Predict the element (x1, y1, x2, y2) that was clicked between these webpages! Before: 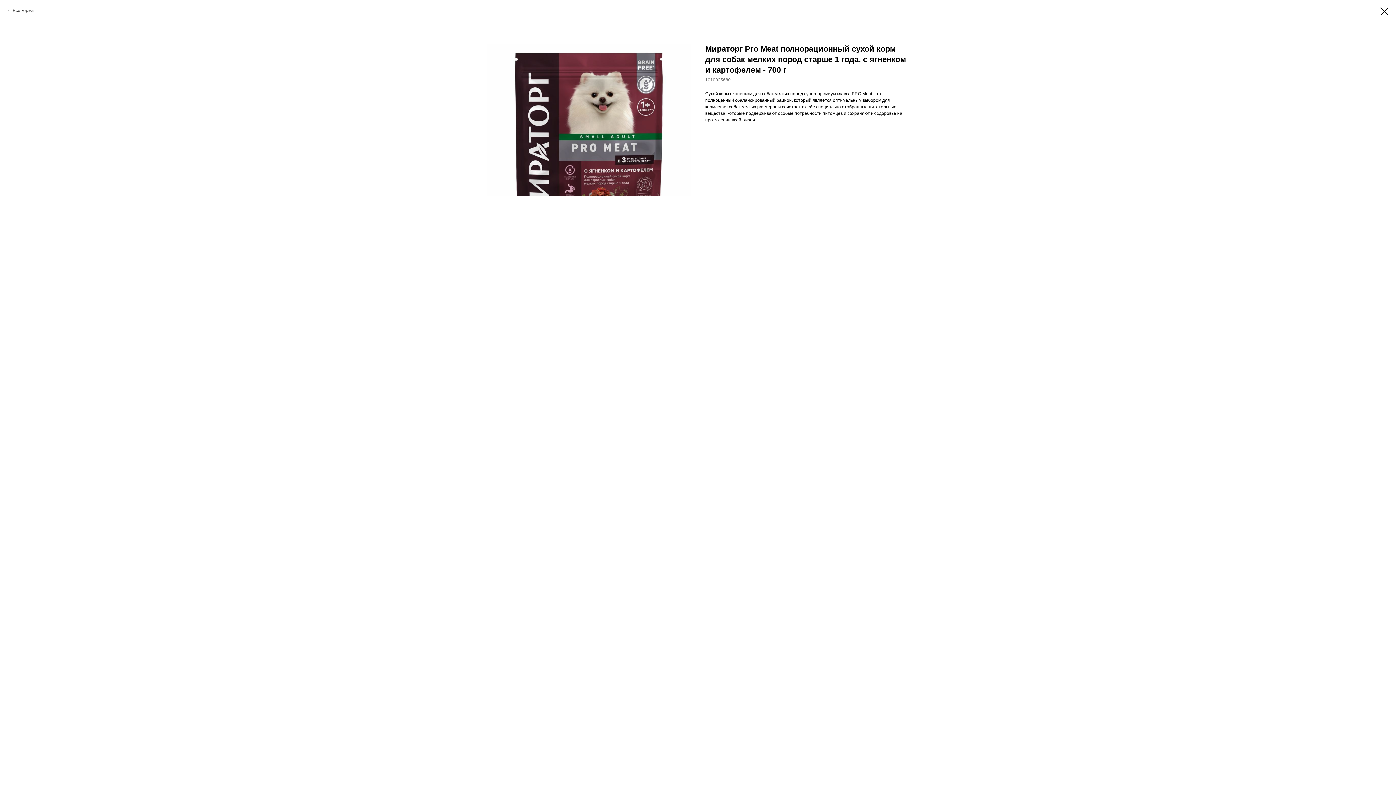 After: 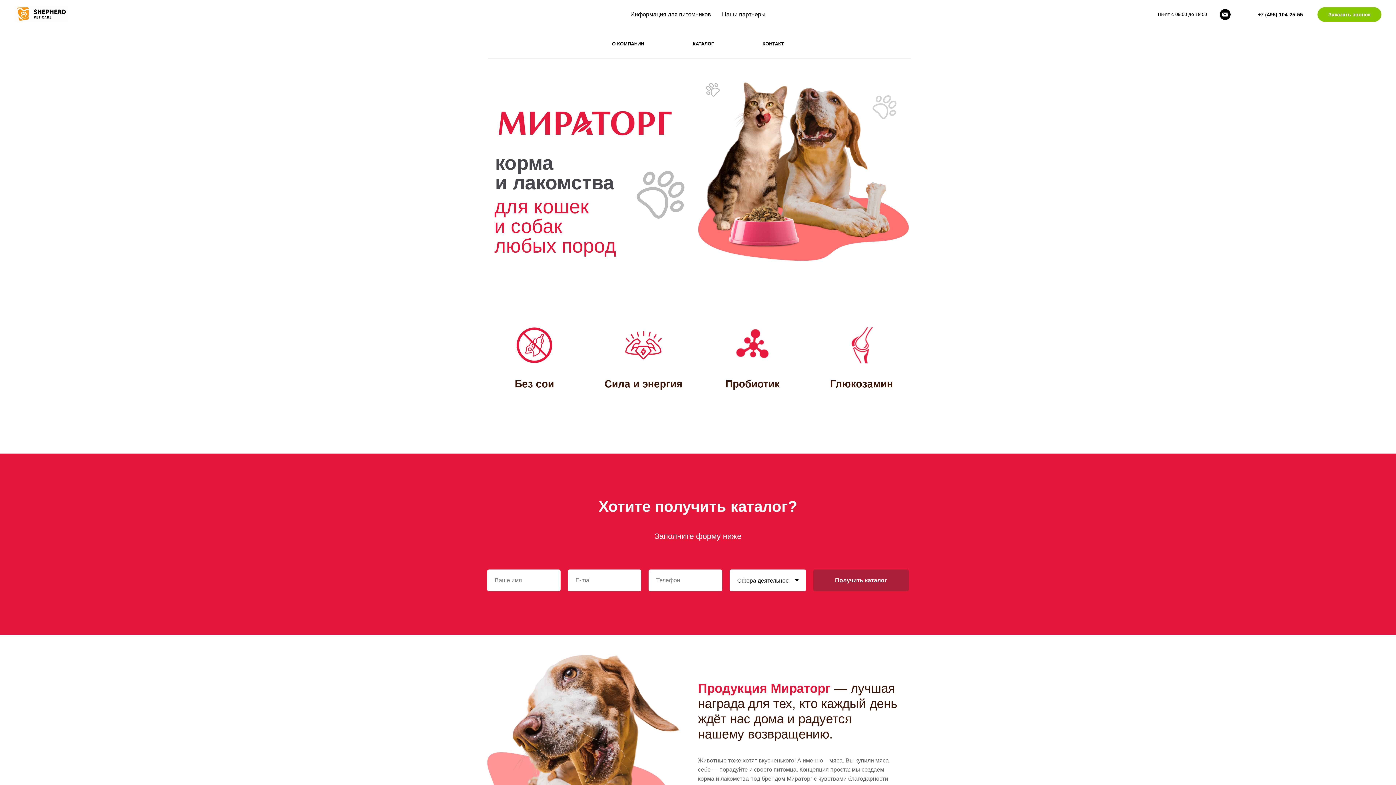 Action: label: Все корма bbox: (7, 7, 33, 13)